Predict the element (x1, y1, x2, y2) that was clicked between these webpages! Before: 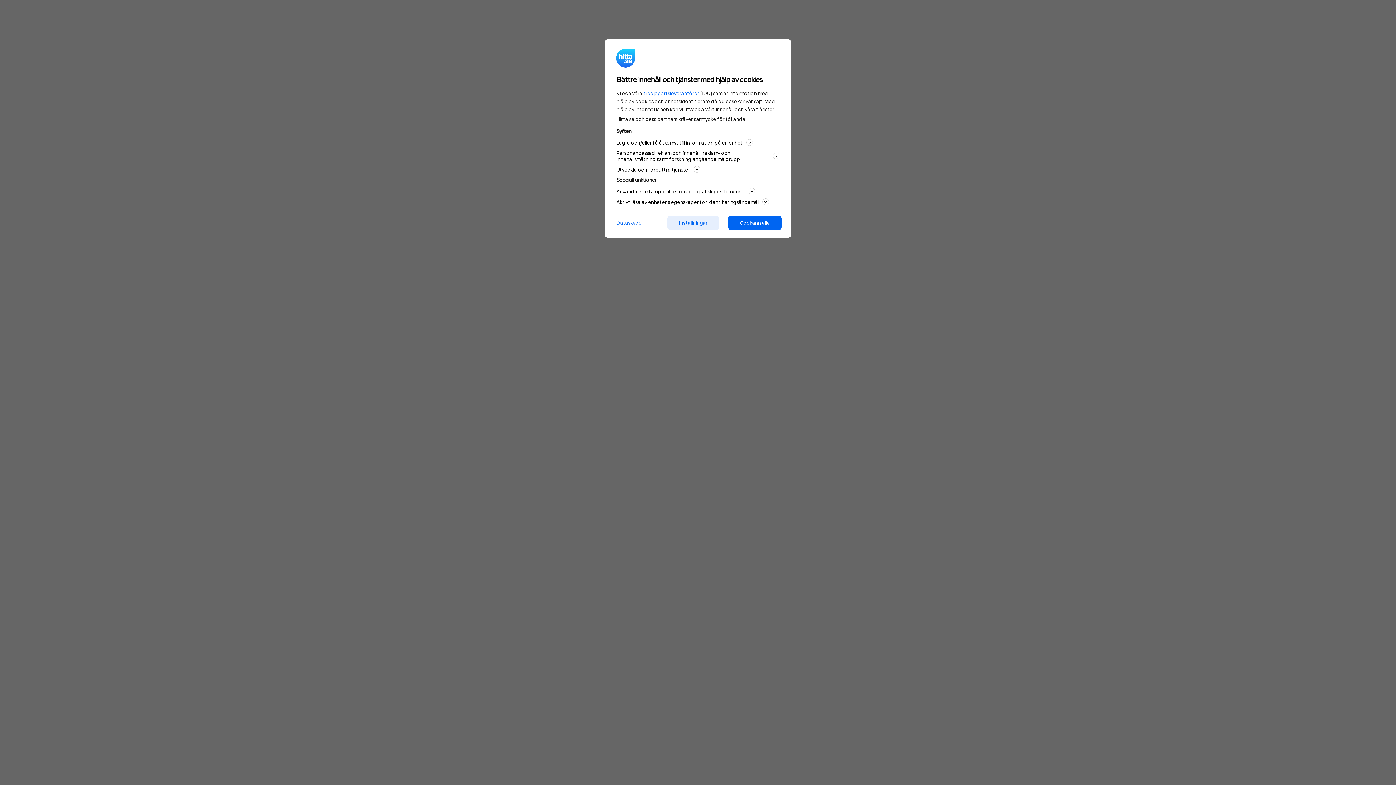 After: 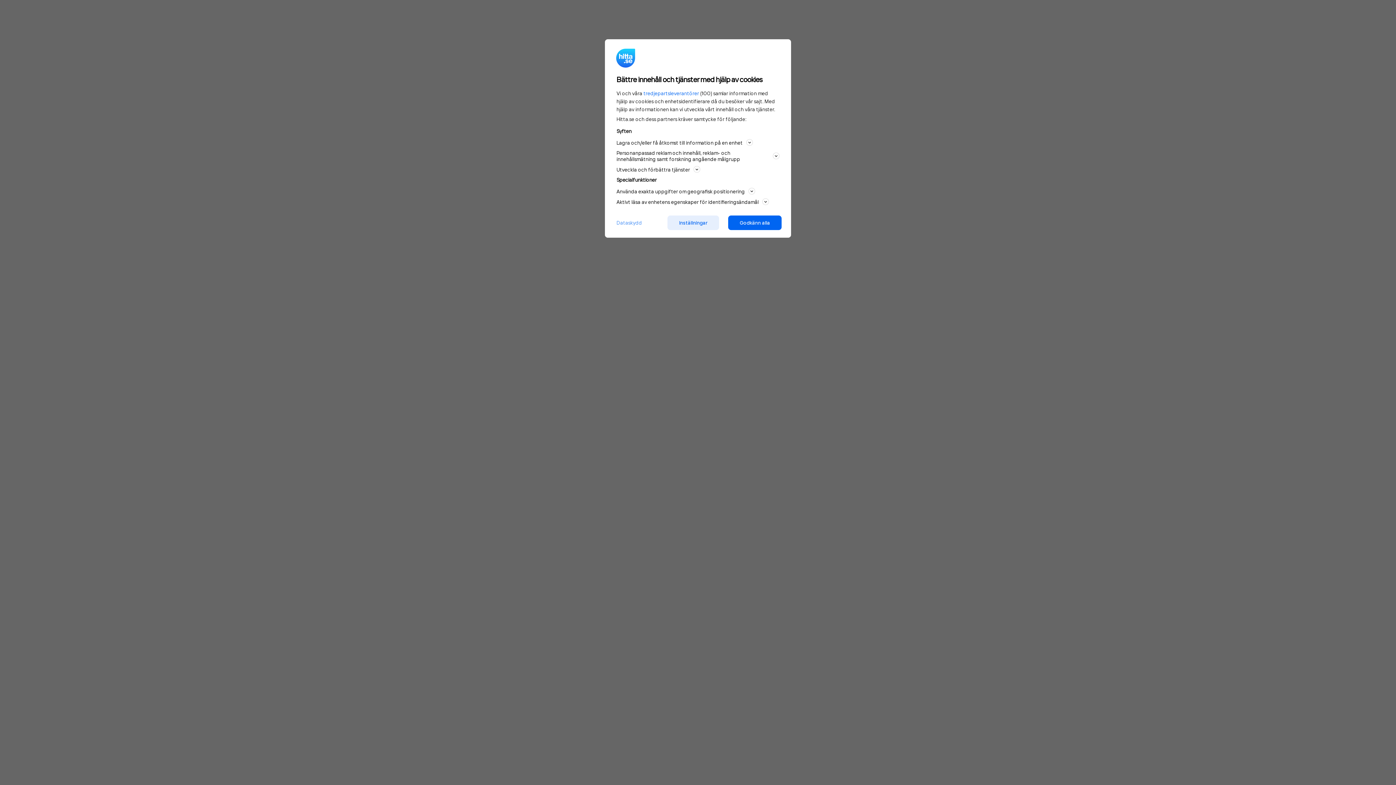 Action: label: Dataskydd bbox: (610, 218, 648, 226)